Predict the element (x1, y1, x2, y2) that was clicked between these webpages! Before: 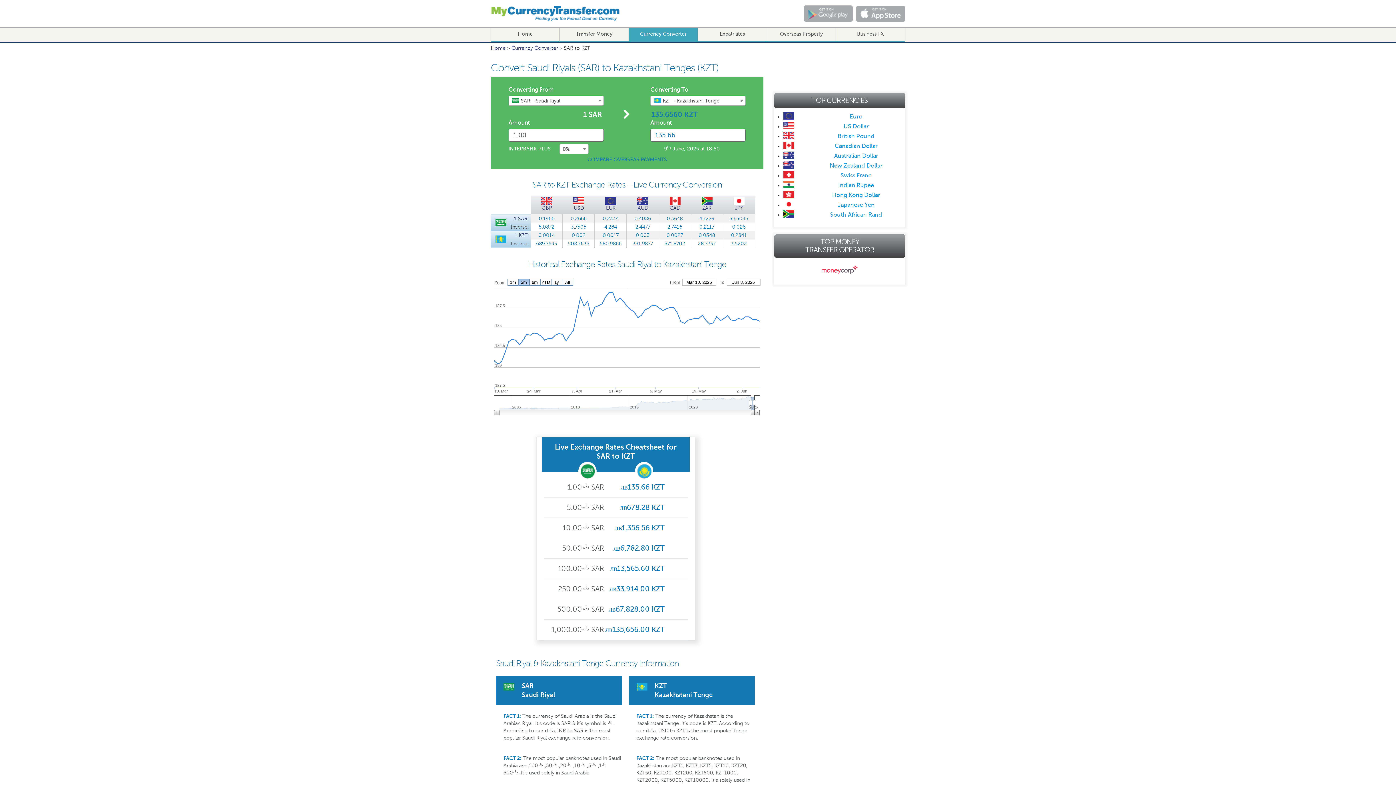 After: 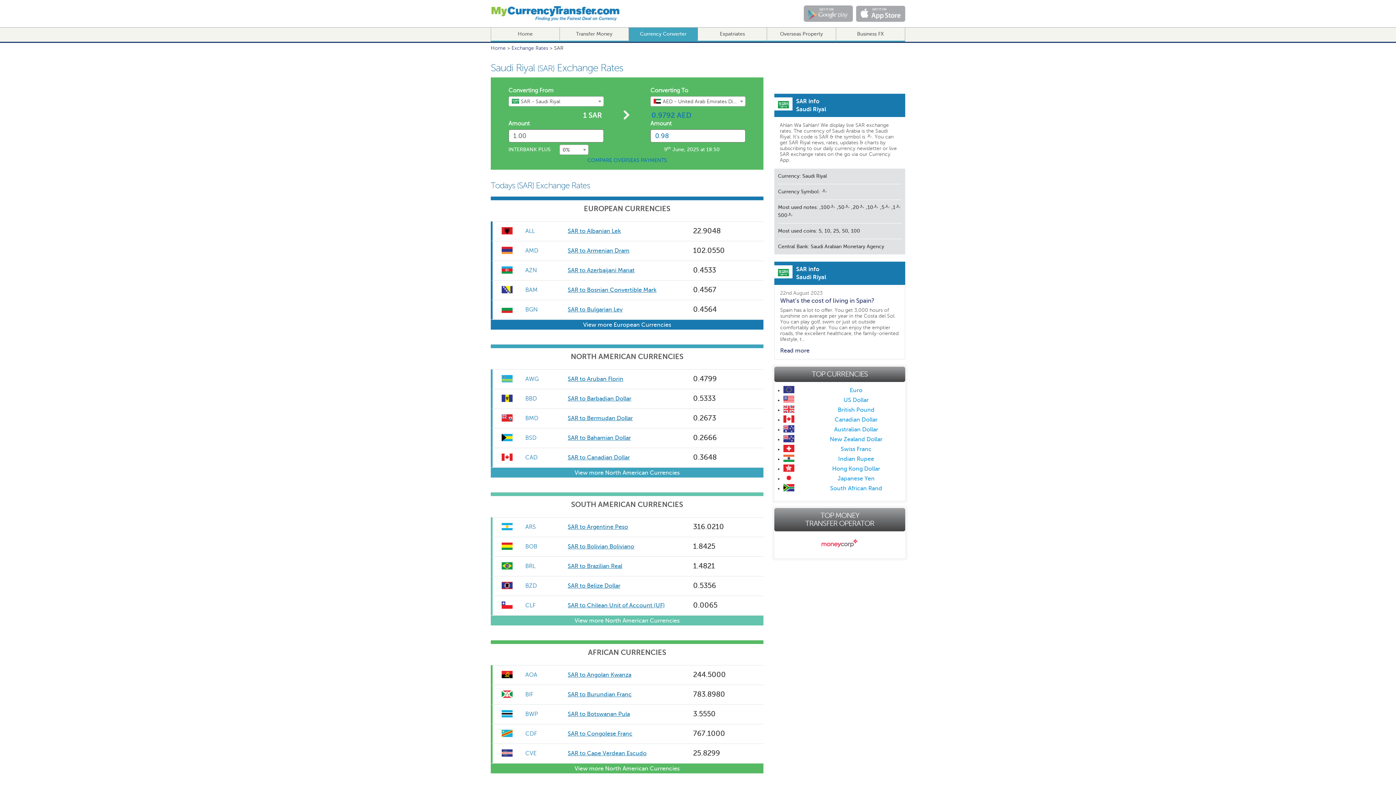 Action: label: 1 SAR: bbox: (514, 216, 529, 221)